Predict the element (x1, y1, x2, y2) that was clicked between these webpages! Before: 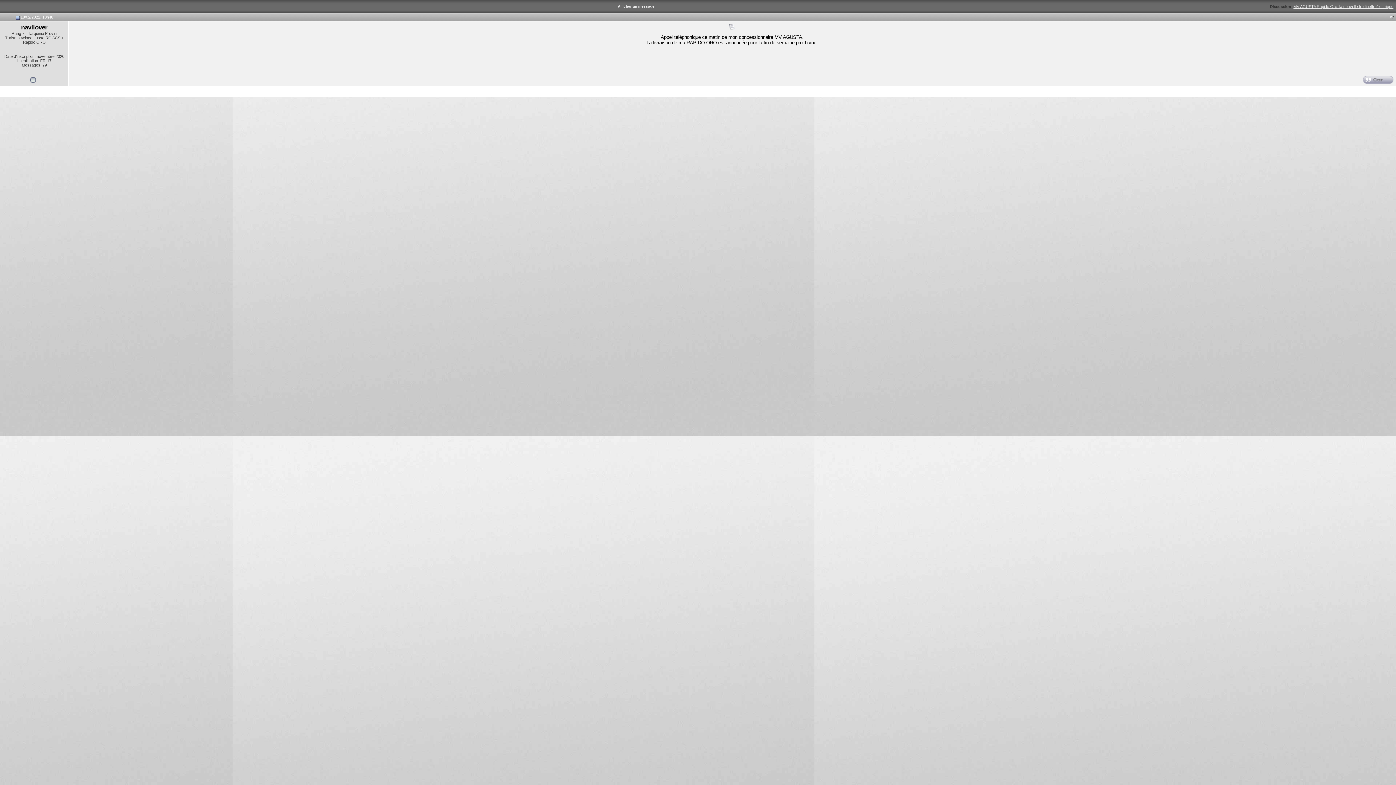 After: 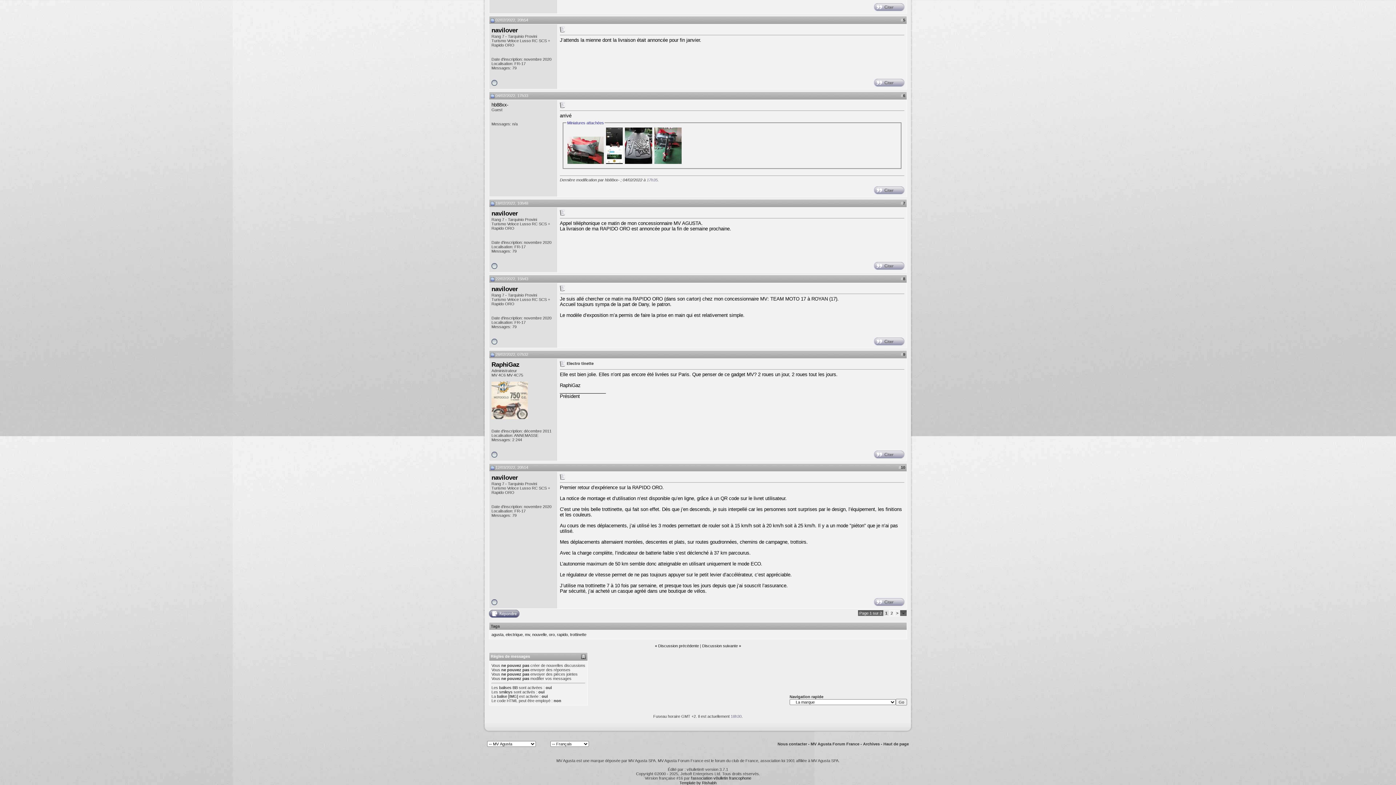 Action: bbox: (1293, 4, 1393, 8) label: MV AGUSTA Rapido Oro: la nouvelle trottinette électrique